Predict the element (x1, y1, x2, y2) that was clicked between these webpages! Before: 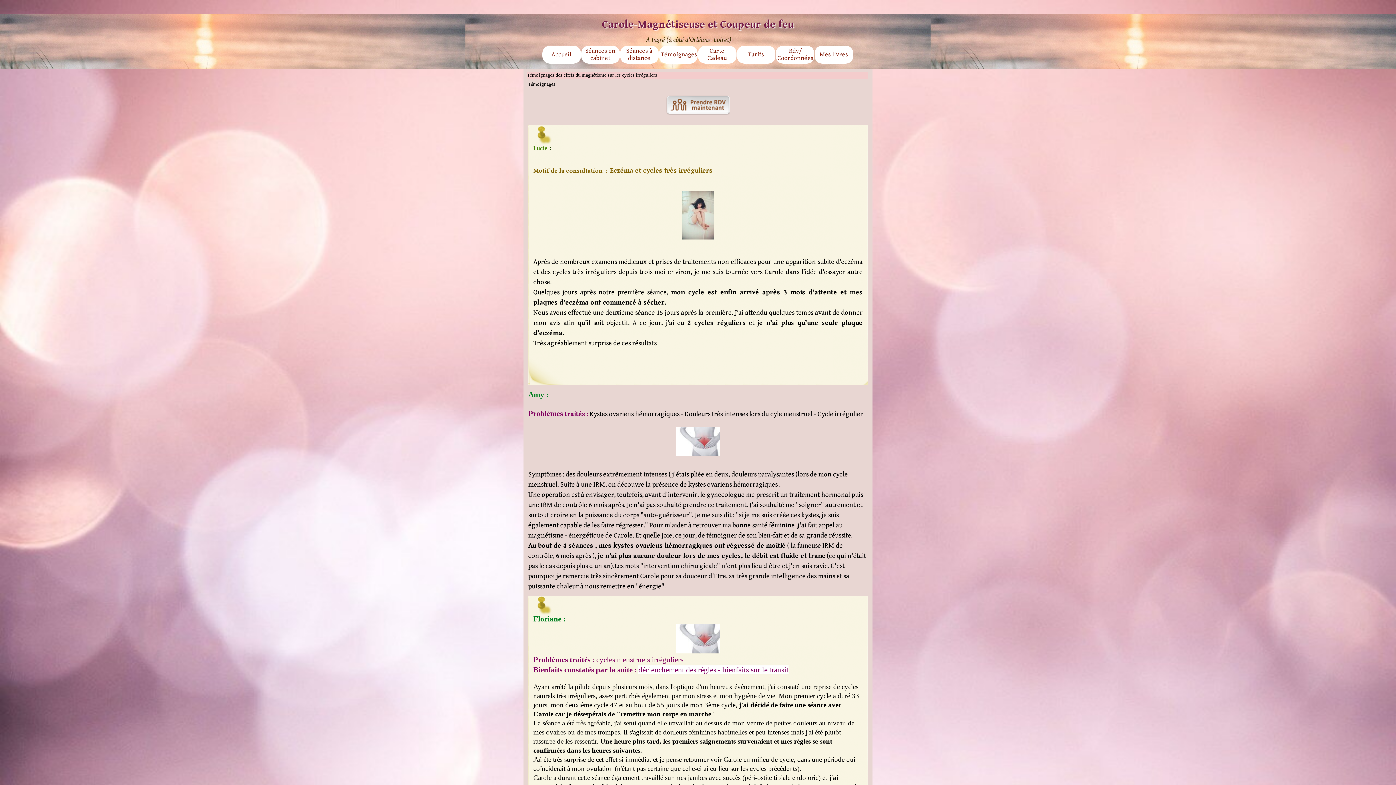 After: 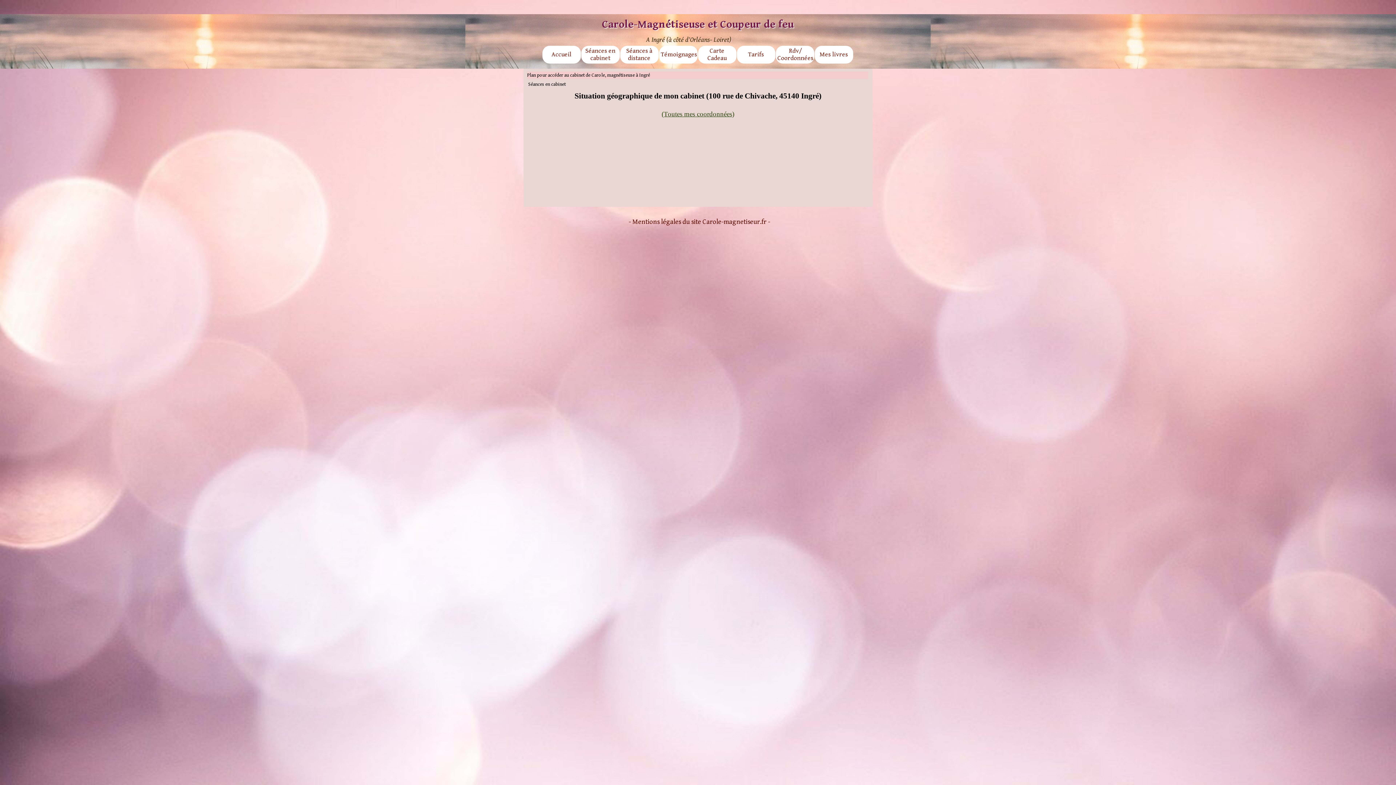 Action: bbox: (646, 36, 731, 43) label: A Ingré (à côté d'Orléans- Loiret)